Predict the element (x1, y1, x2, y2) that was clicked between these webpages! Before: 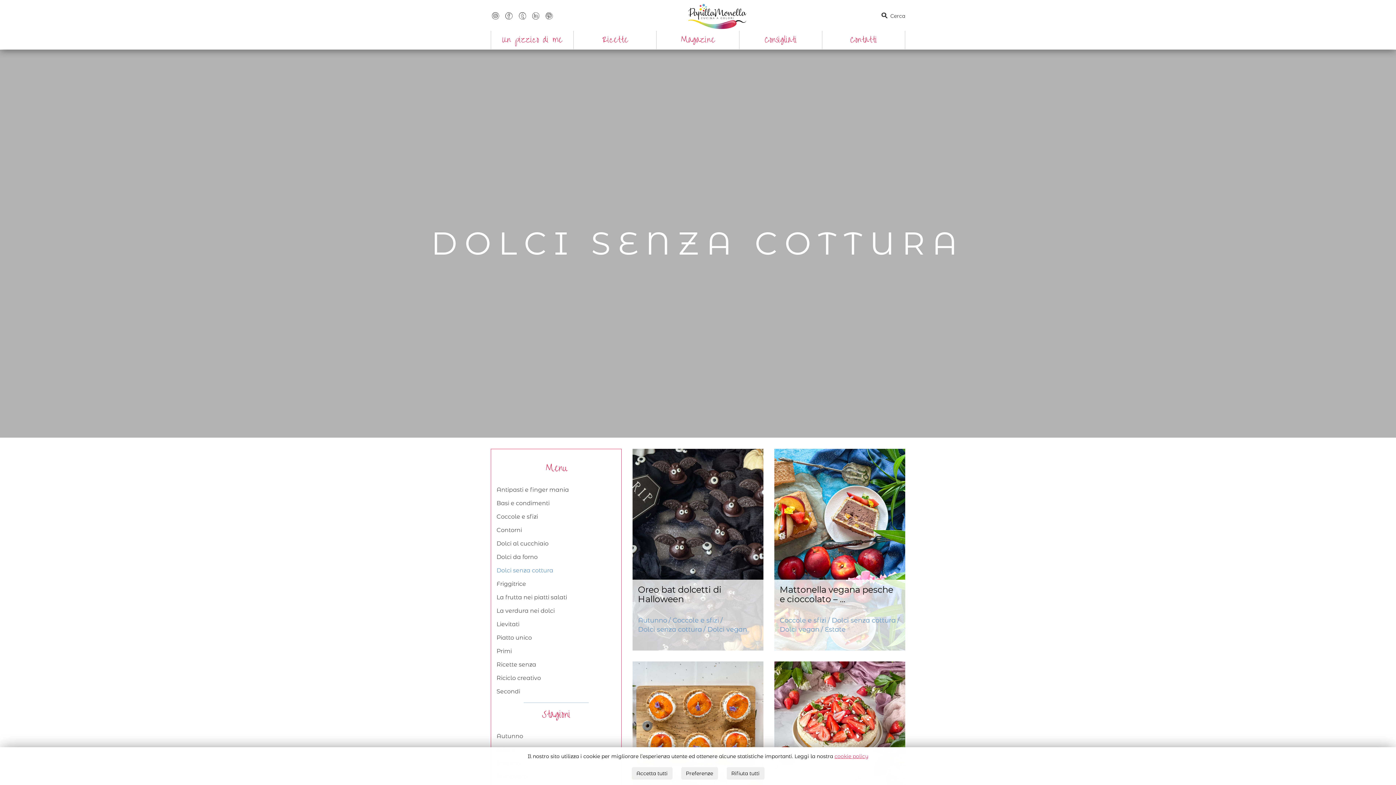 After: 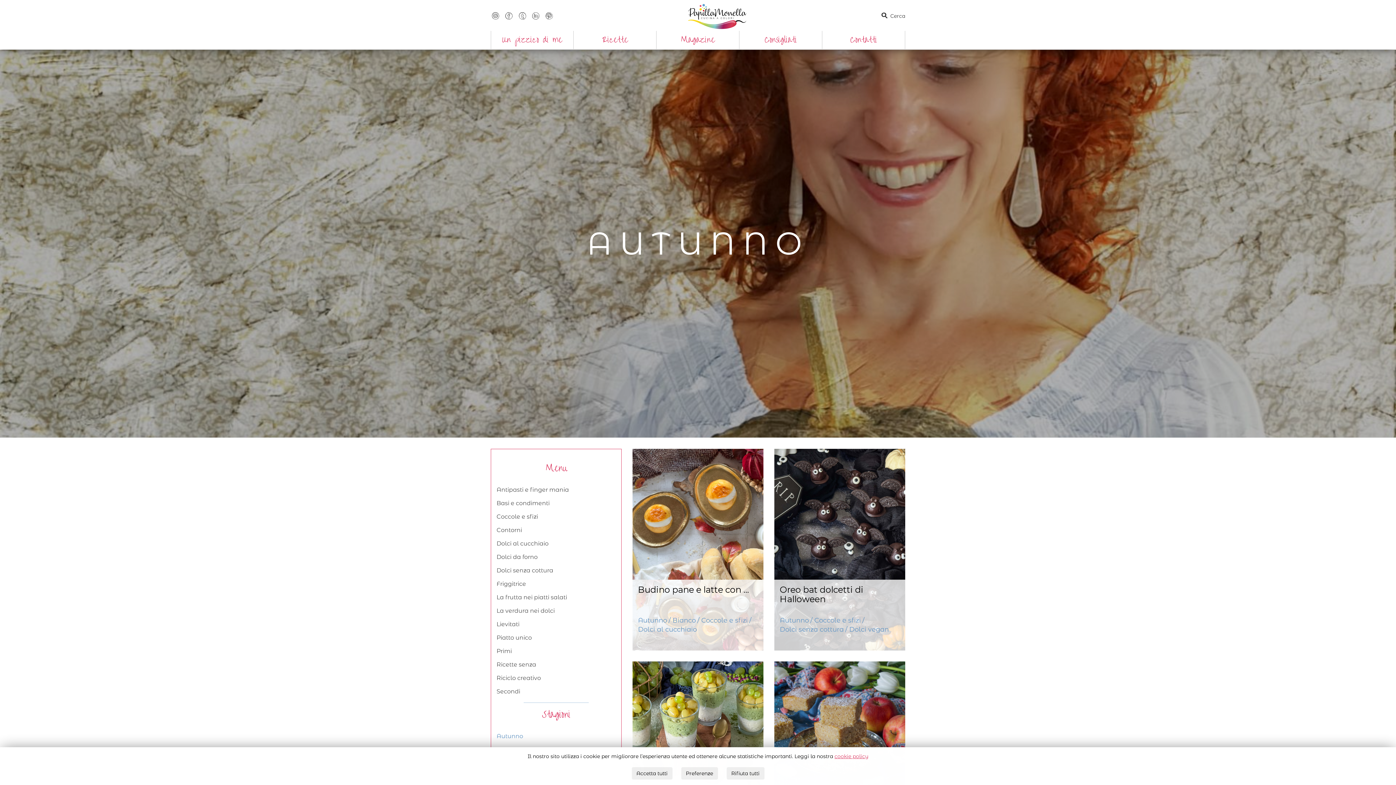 Action: bbox: (496, 733, 523, 739) label: Autunno